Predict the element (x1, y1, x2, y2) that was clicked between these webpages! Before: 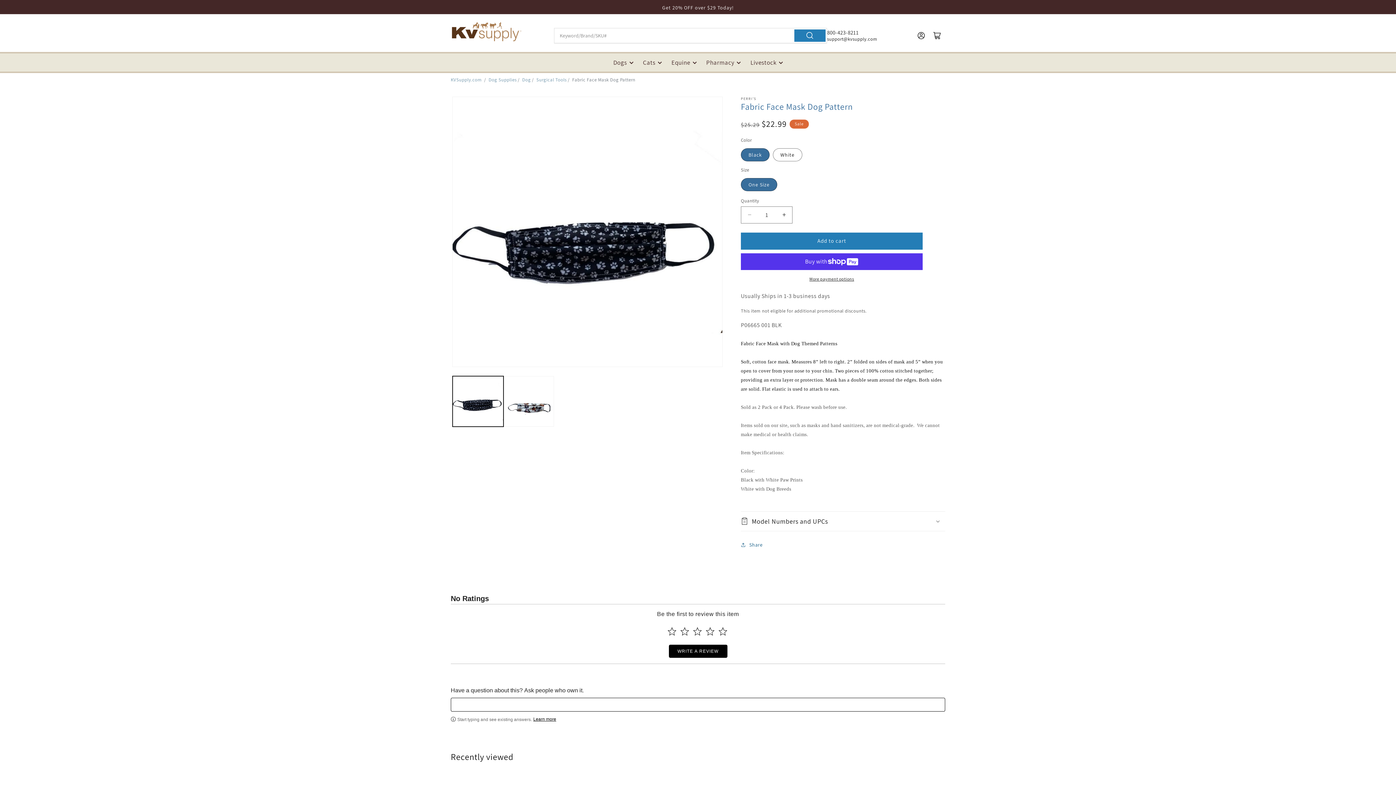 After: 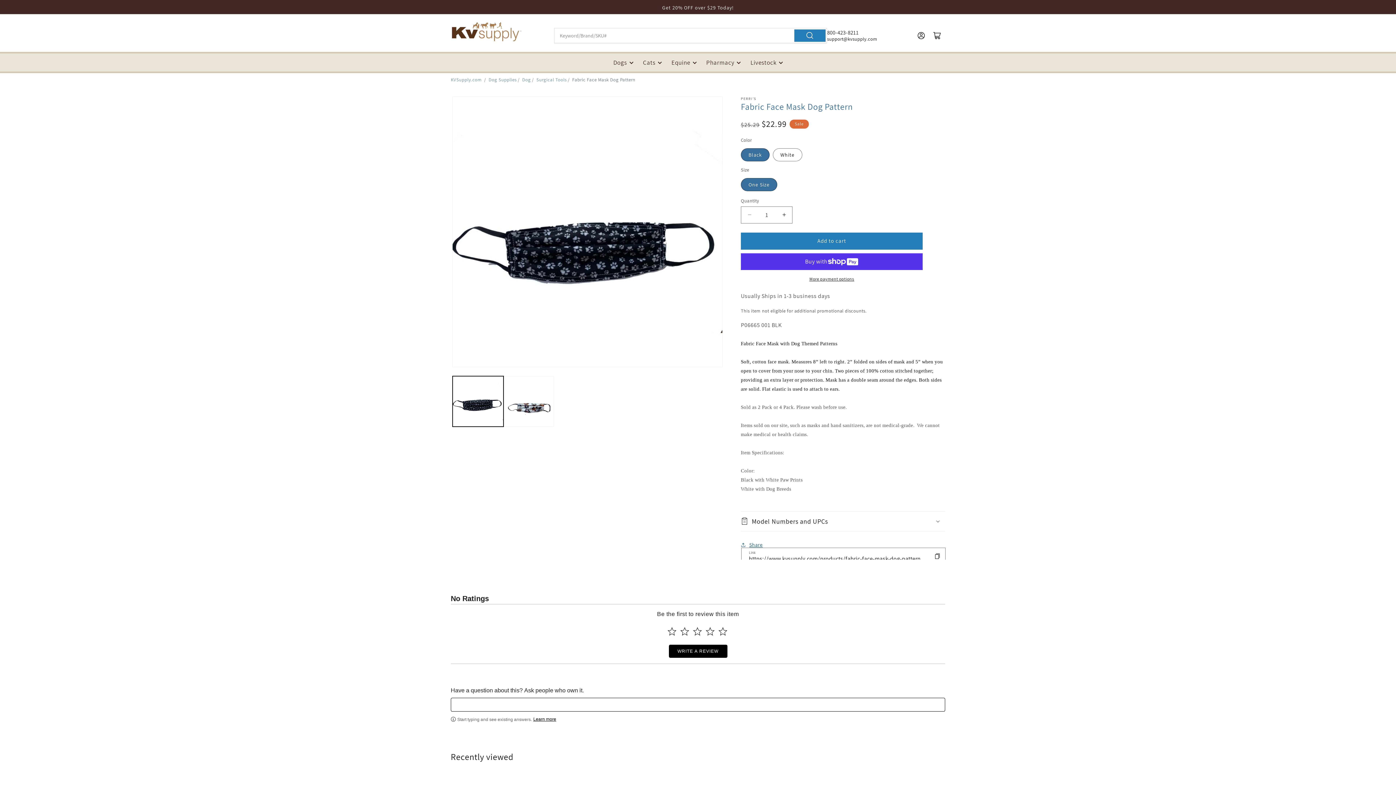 Action: bbox: (741, 536, 762, 552) label: Share